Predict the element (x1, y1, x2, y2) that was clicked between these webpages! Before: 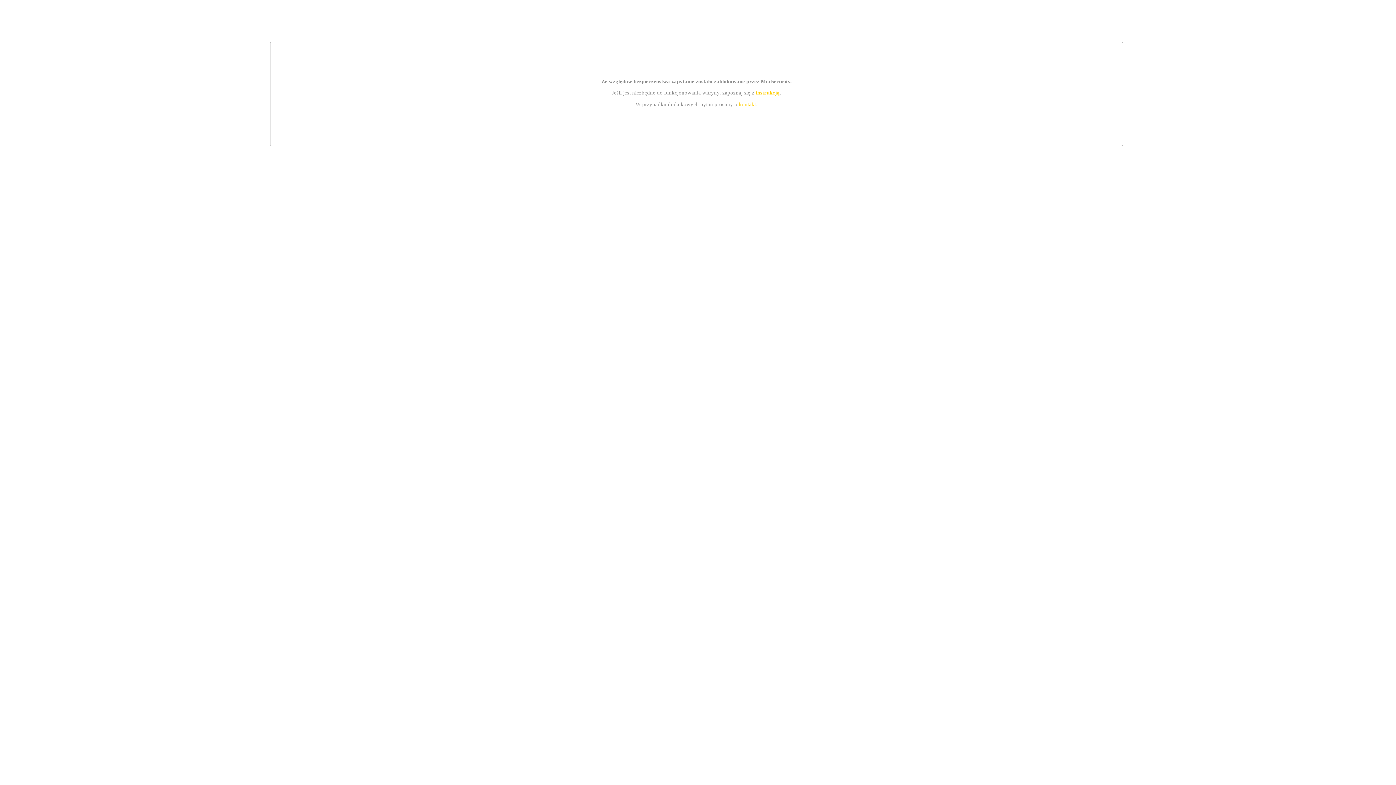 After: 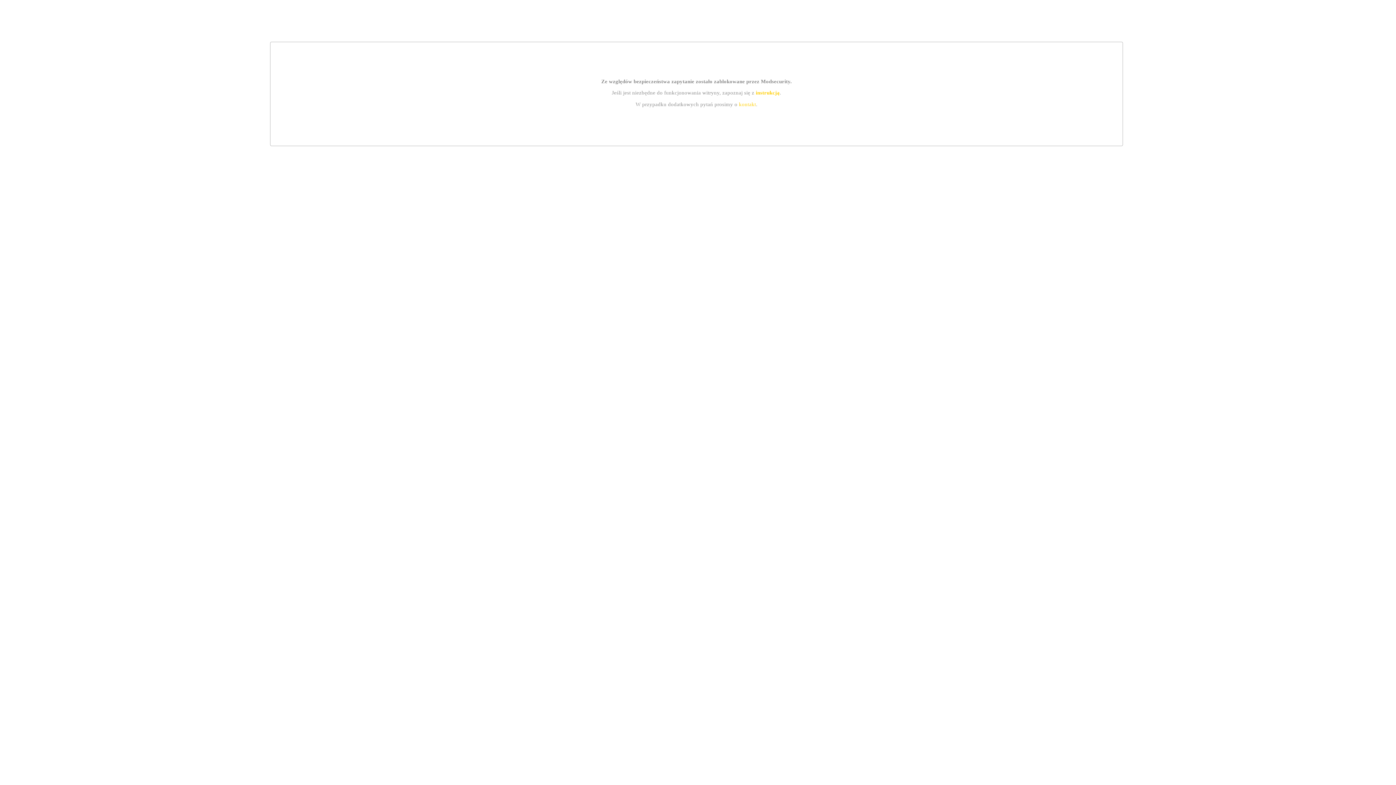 Action: label: kontakt bbox: (739, 101, 756, 107)